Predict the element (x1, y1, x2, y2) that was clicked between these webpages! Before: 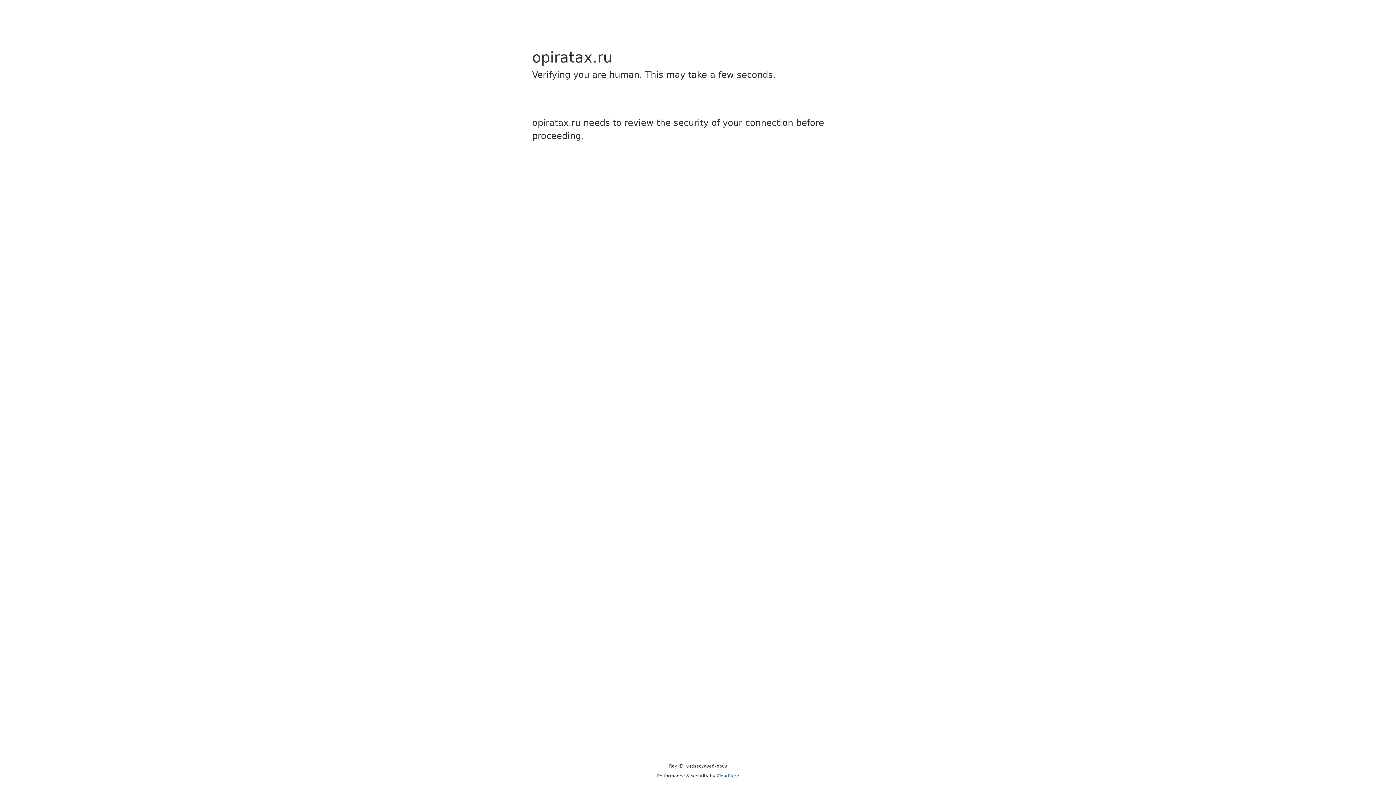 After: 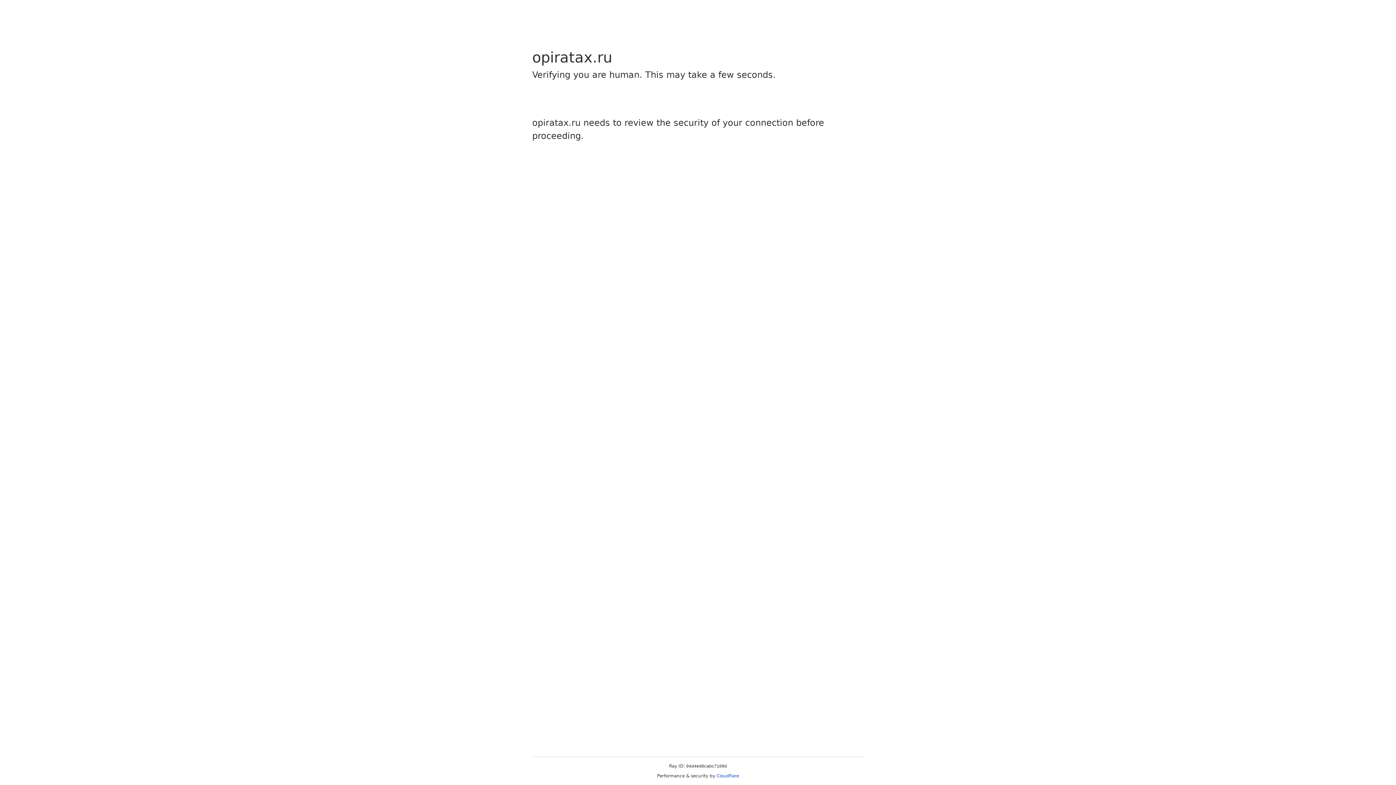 Action: label: Cloudflare bbox: (716, 773, 739, 778)